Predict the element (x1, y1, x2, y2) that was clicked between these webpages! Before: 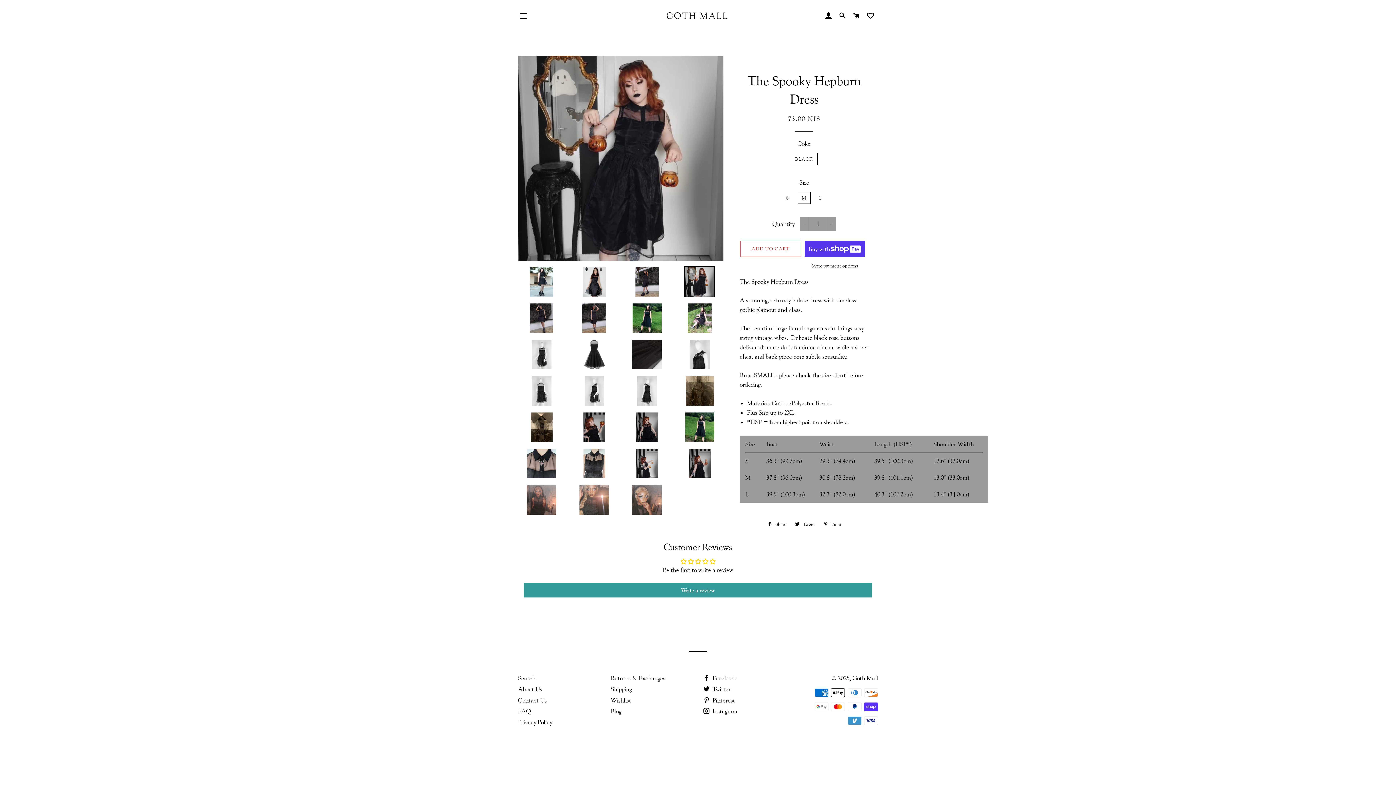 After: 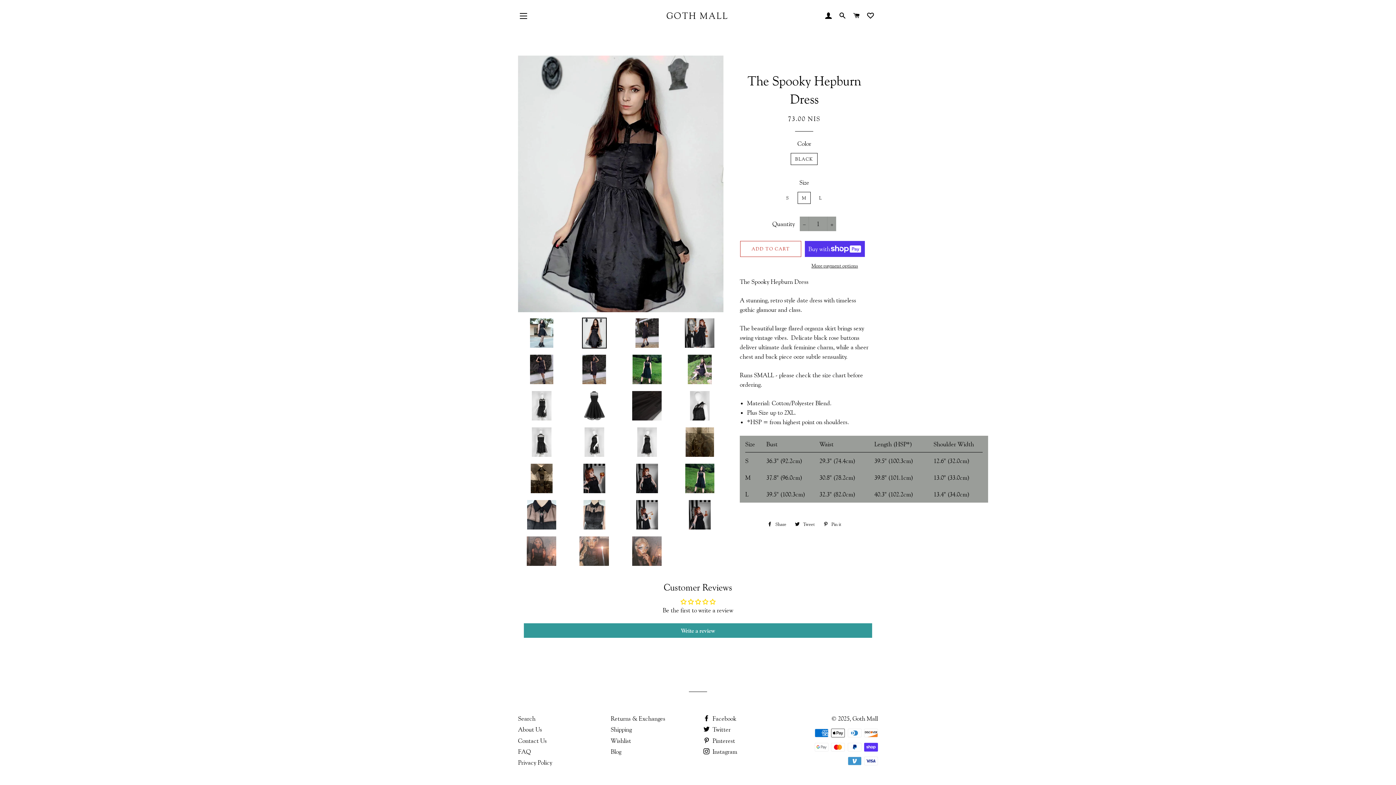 Action: bbox: (570, 266, 618, 297)